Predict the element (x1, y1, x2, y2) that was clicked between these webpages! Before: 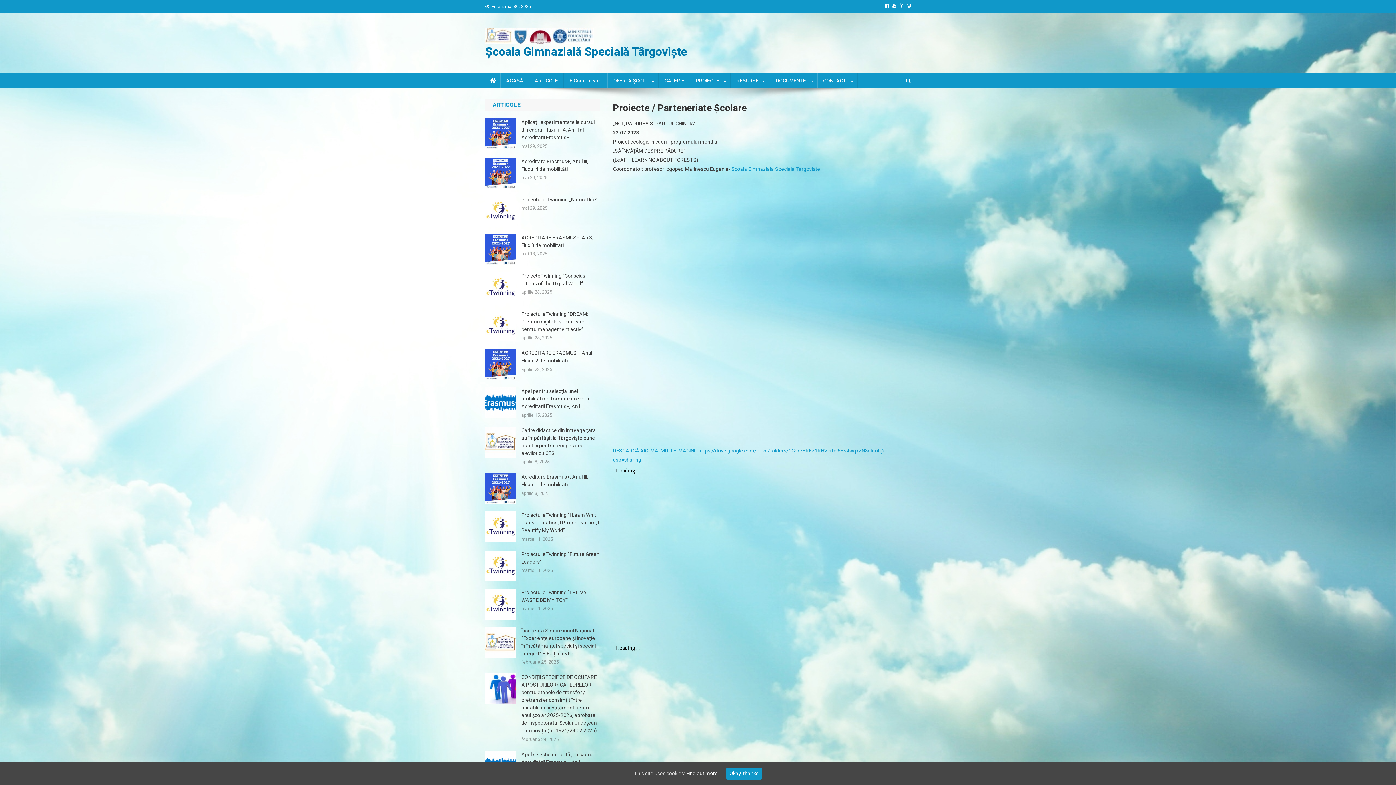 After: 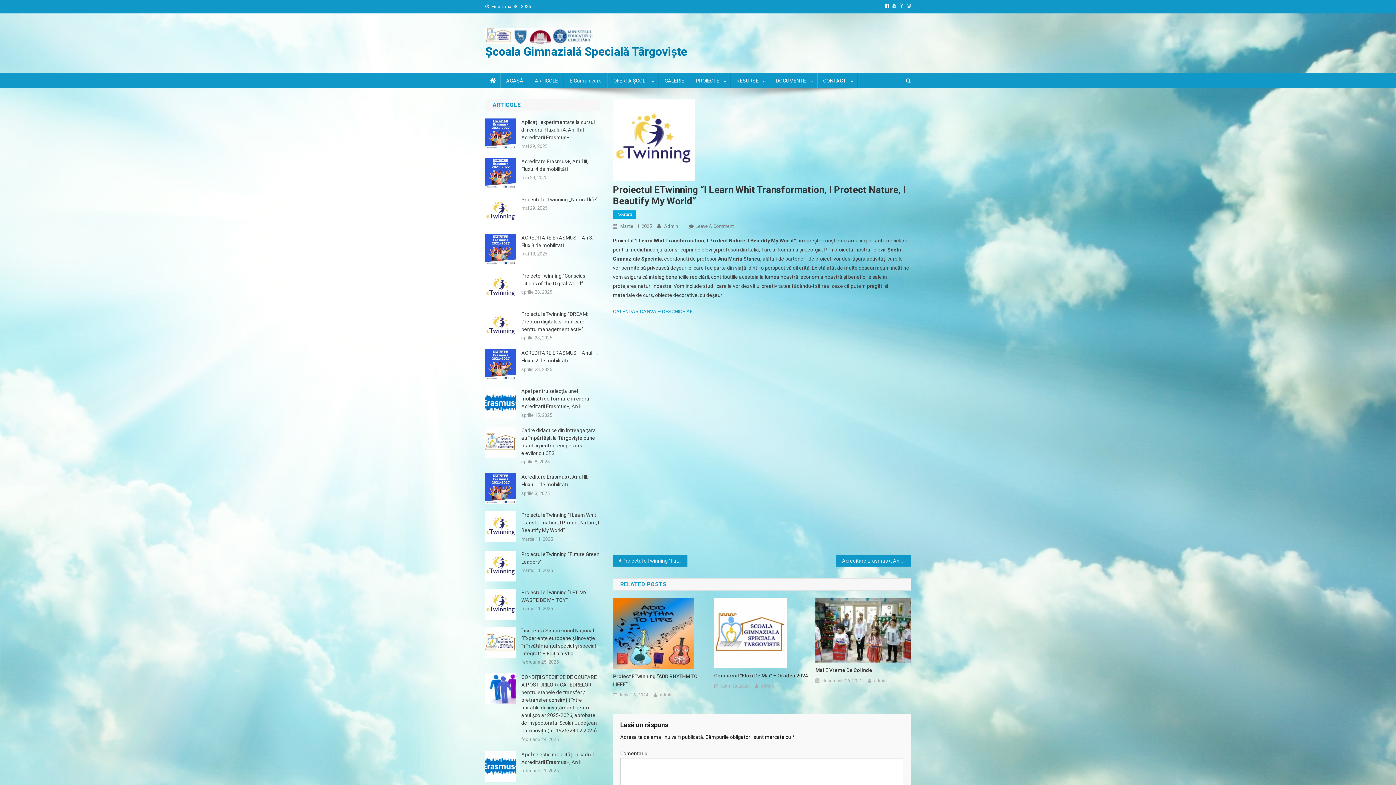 Action: label: martie 11, 2025 bbox: (521, 536, 553, 542)